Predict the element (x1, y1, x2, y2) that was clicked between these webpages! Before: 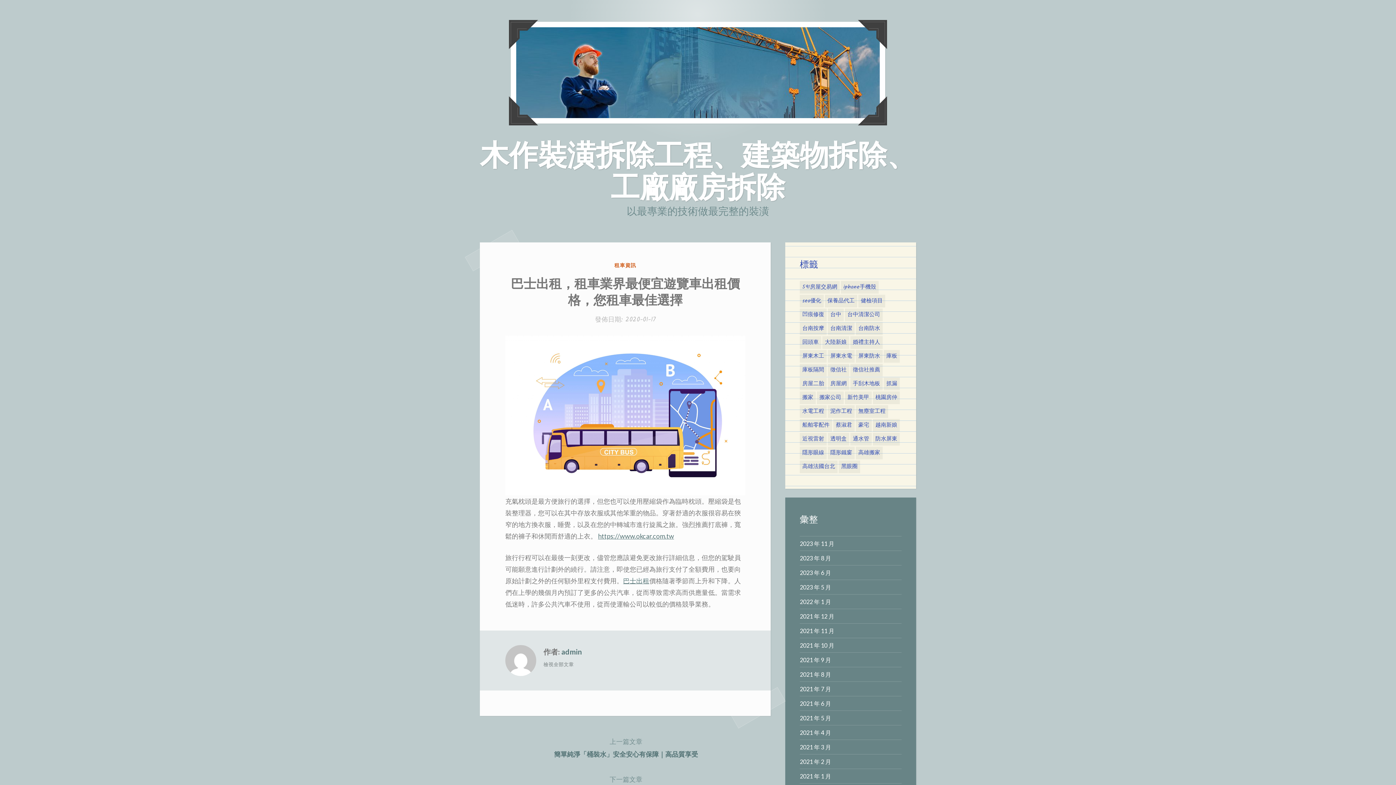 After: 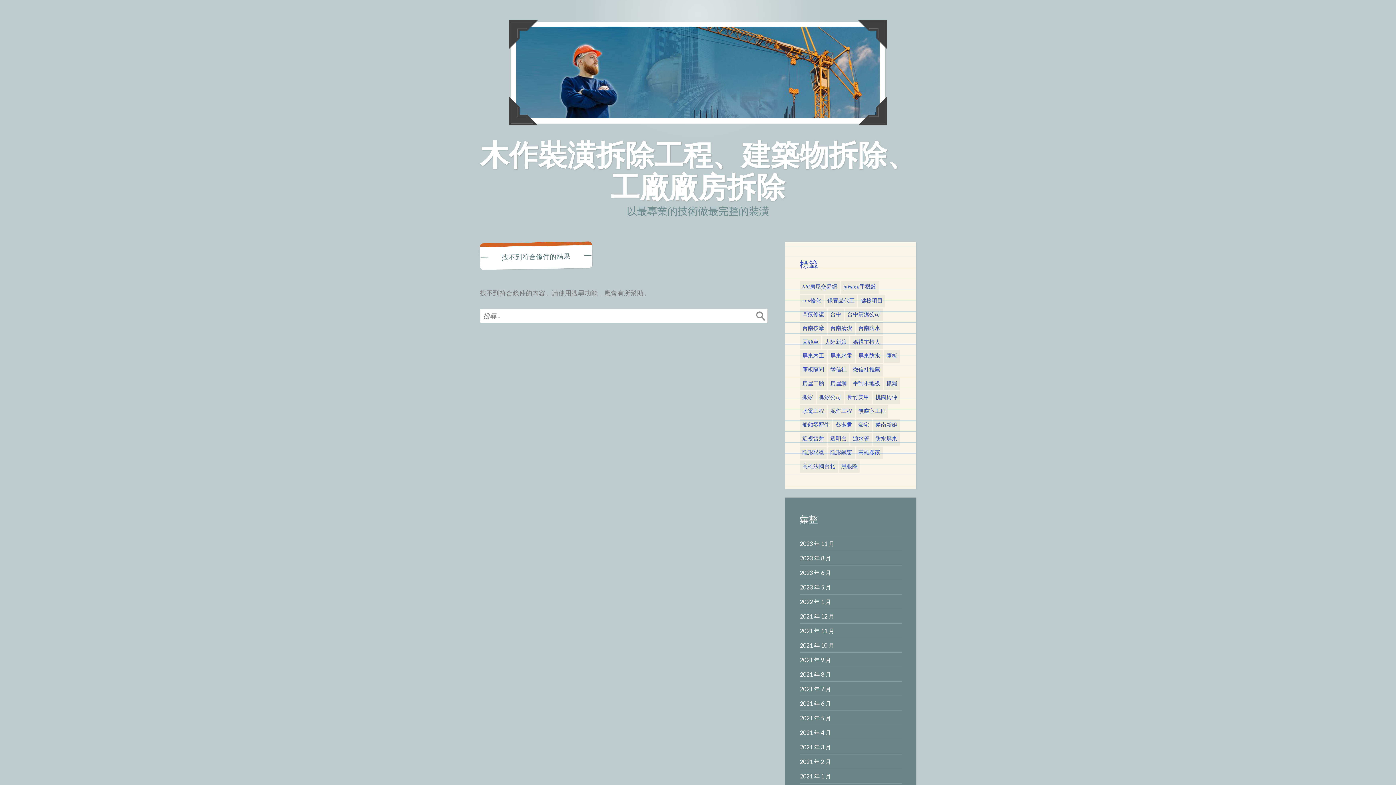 Action: bbox: (828, 446, 854, 459) label: 隱形鐵窗 (4 個項目)